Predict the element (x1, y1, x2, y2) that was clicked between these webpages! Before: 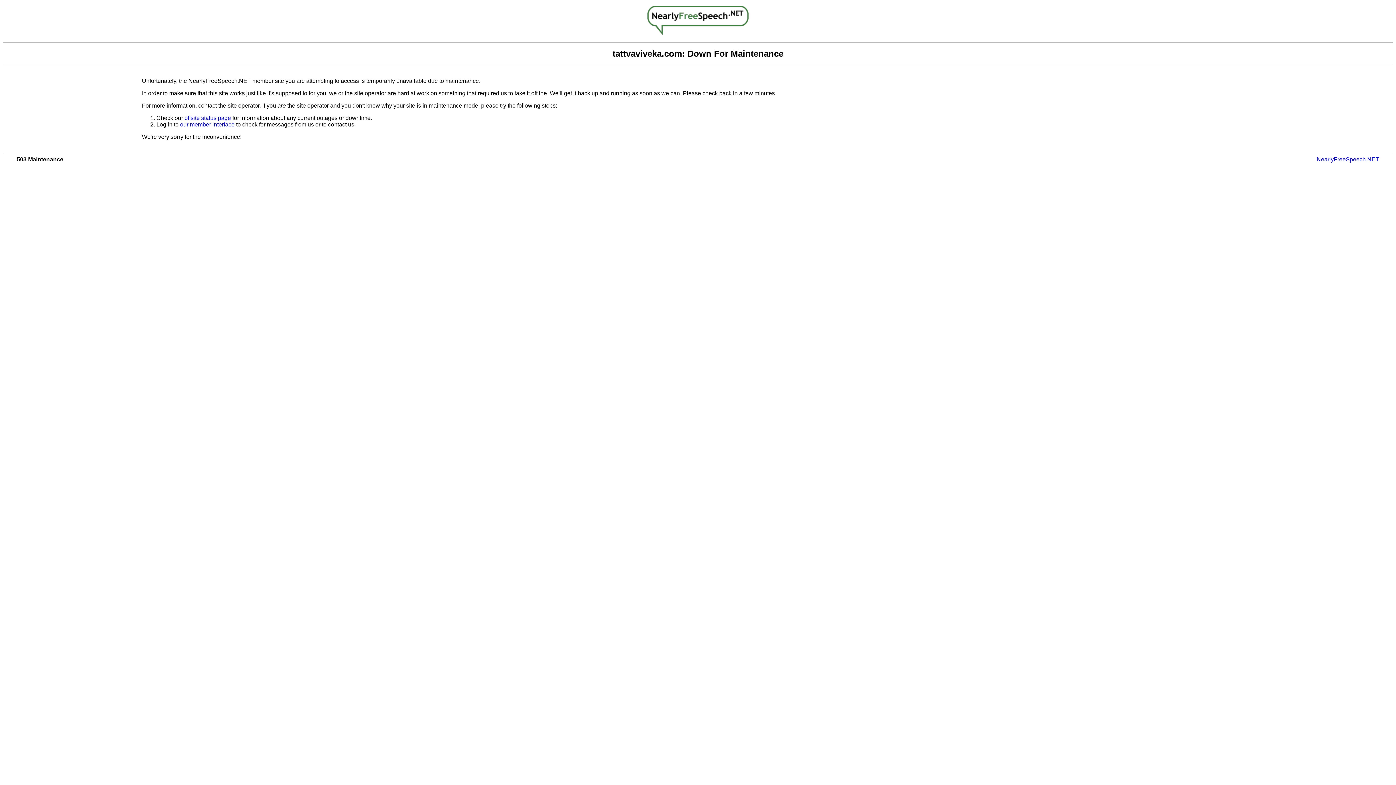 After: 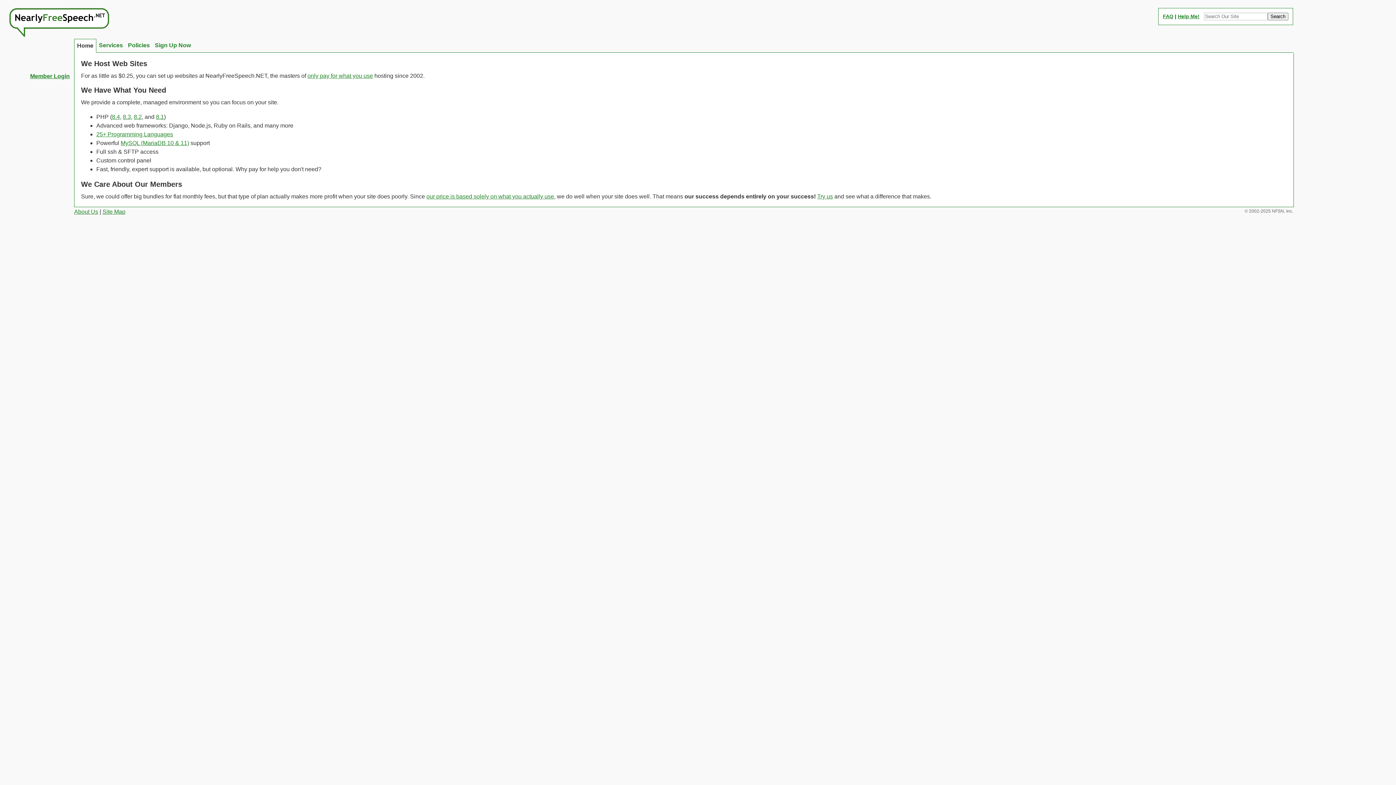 Action: label: NearlyFreeSpeech.NET bbox: (1317, 156, 1379, 162)